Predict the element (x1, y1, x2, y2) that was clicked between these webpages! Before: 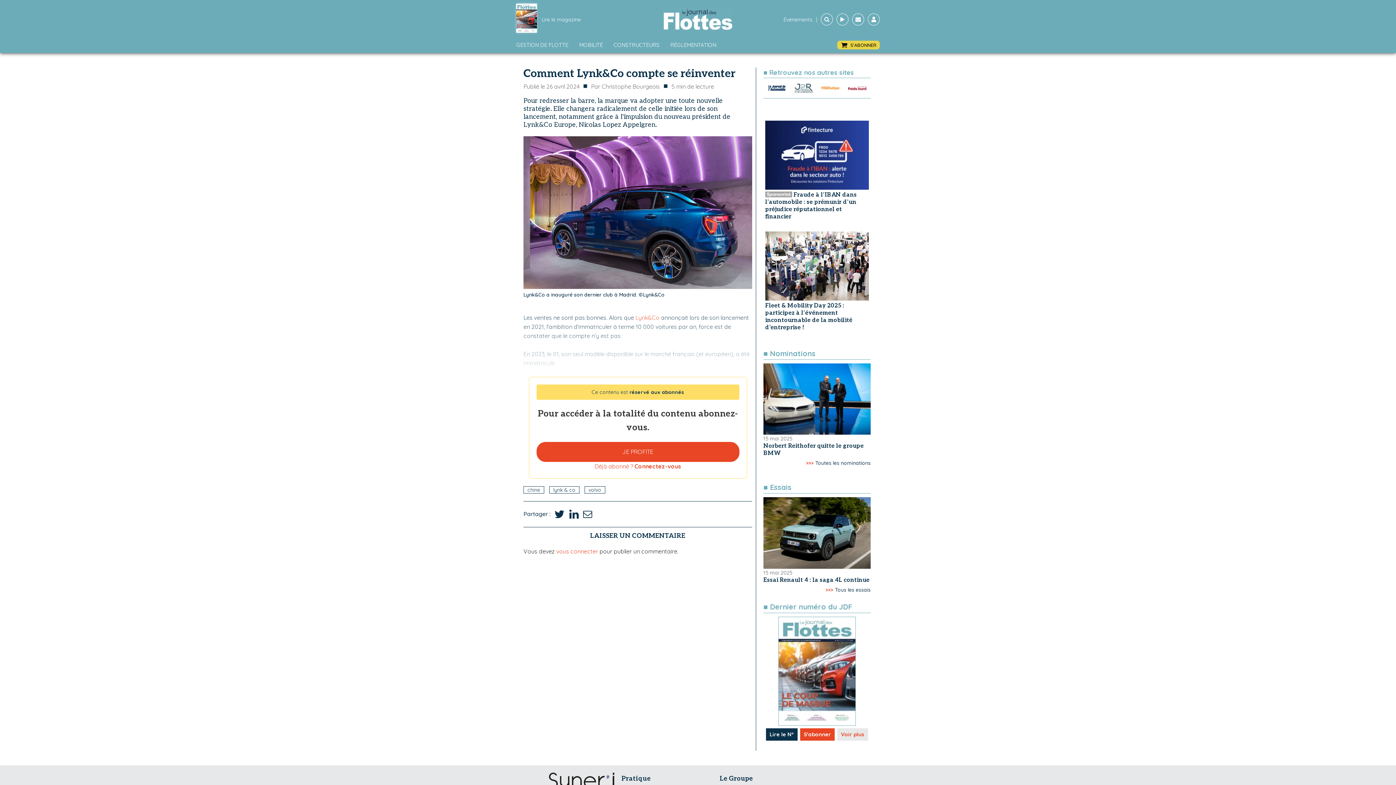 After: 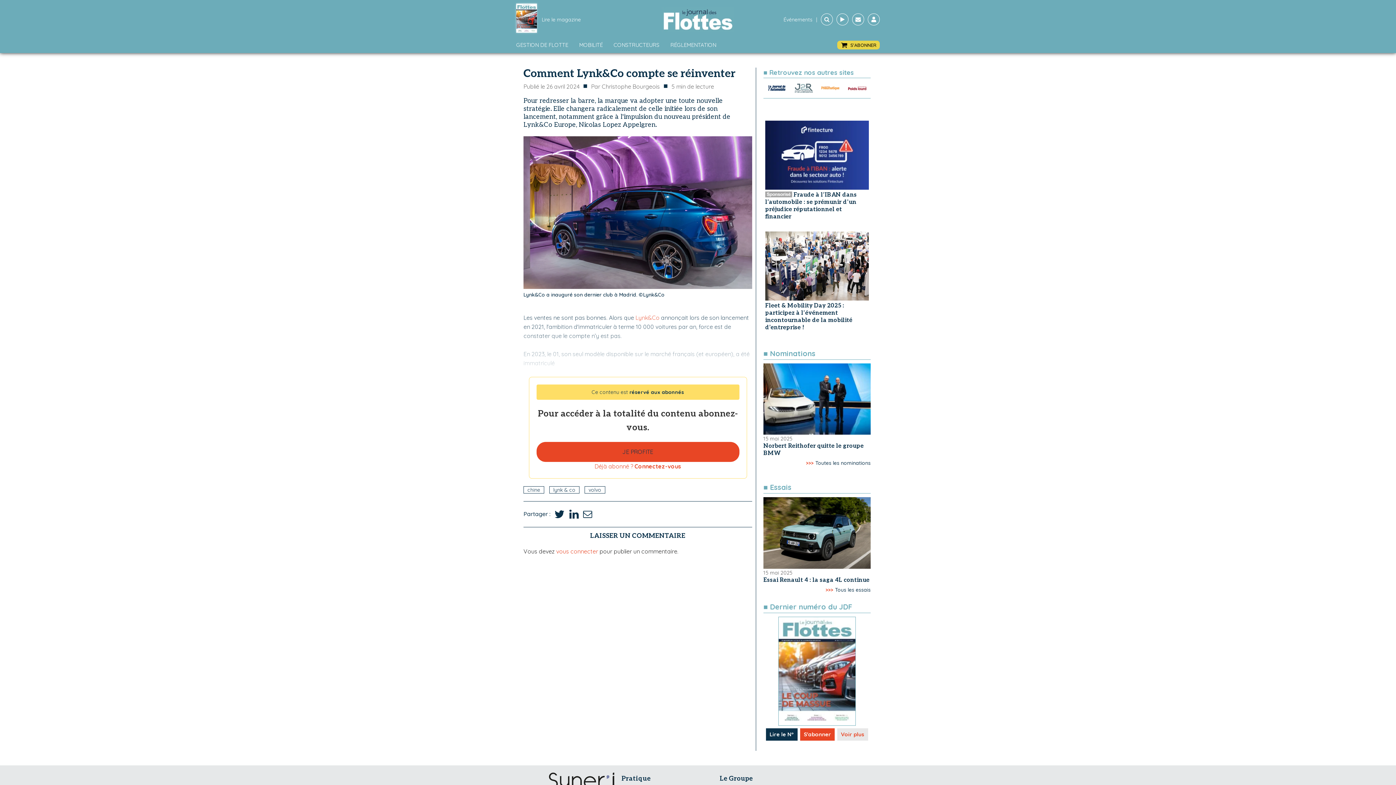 Action: label: JE PROFITE bbox: (536, 442, 739, 462)